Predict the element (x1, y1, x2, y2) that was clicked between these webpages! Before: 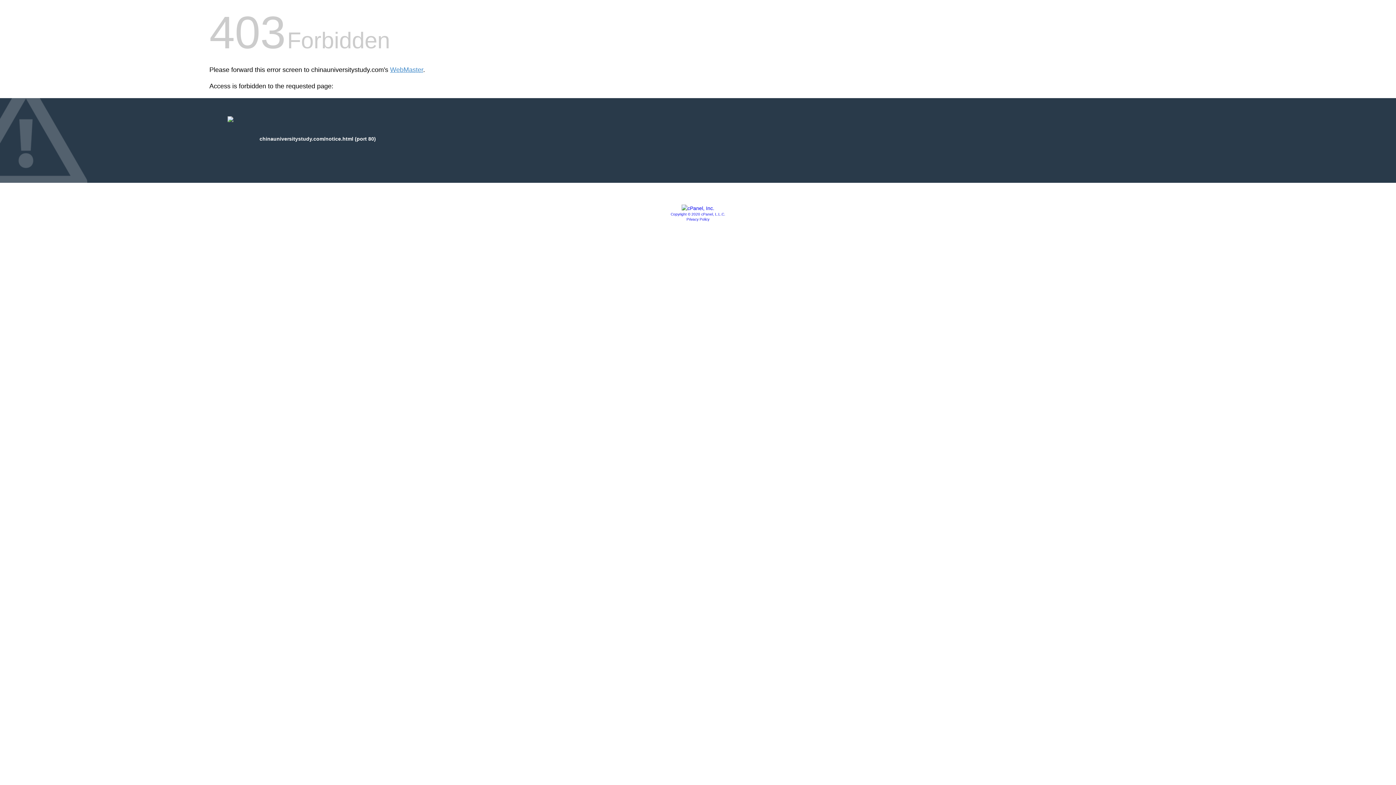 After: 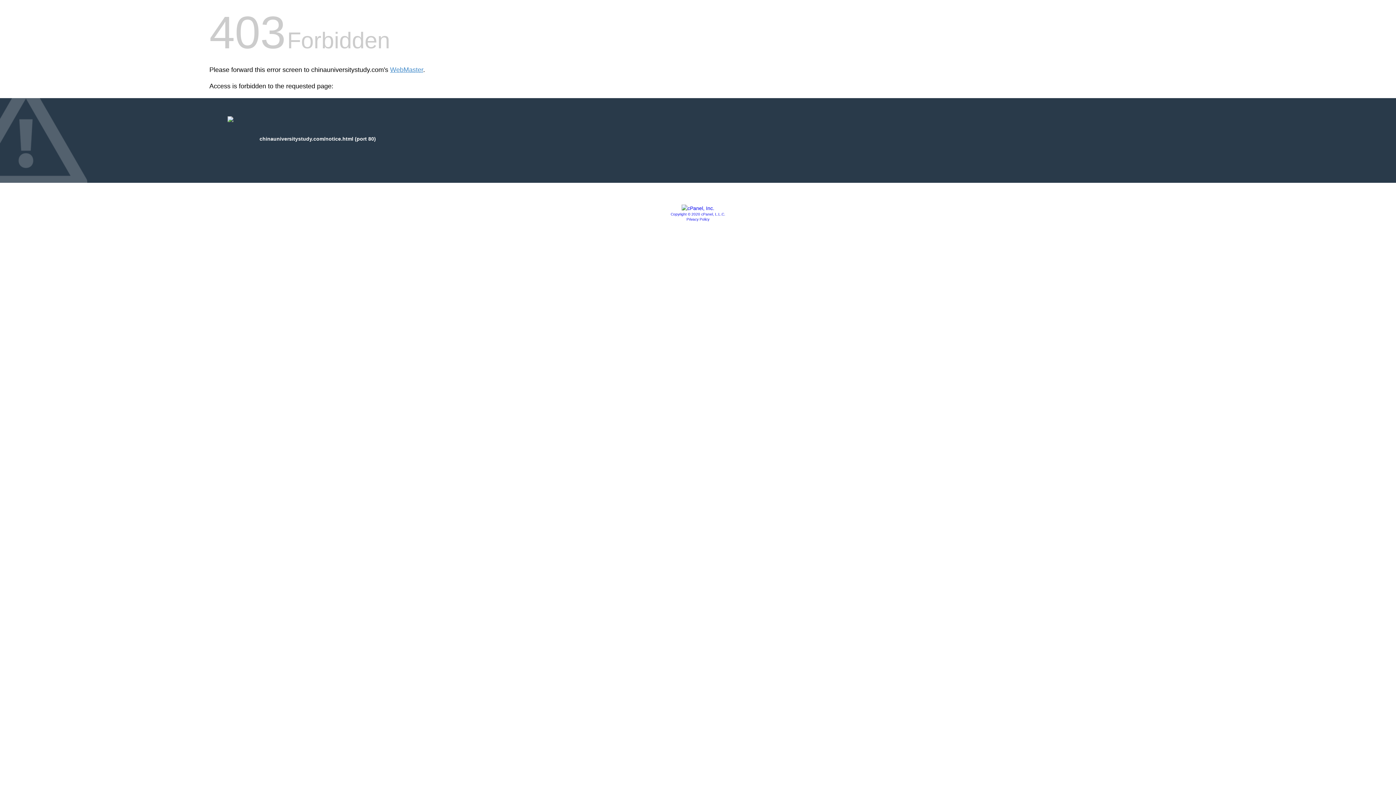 Action: bbox: (686, 217, 709, 221) label: Privacy Policy